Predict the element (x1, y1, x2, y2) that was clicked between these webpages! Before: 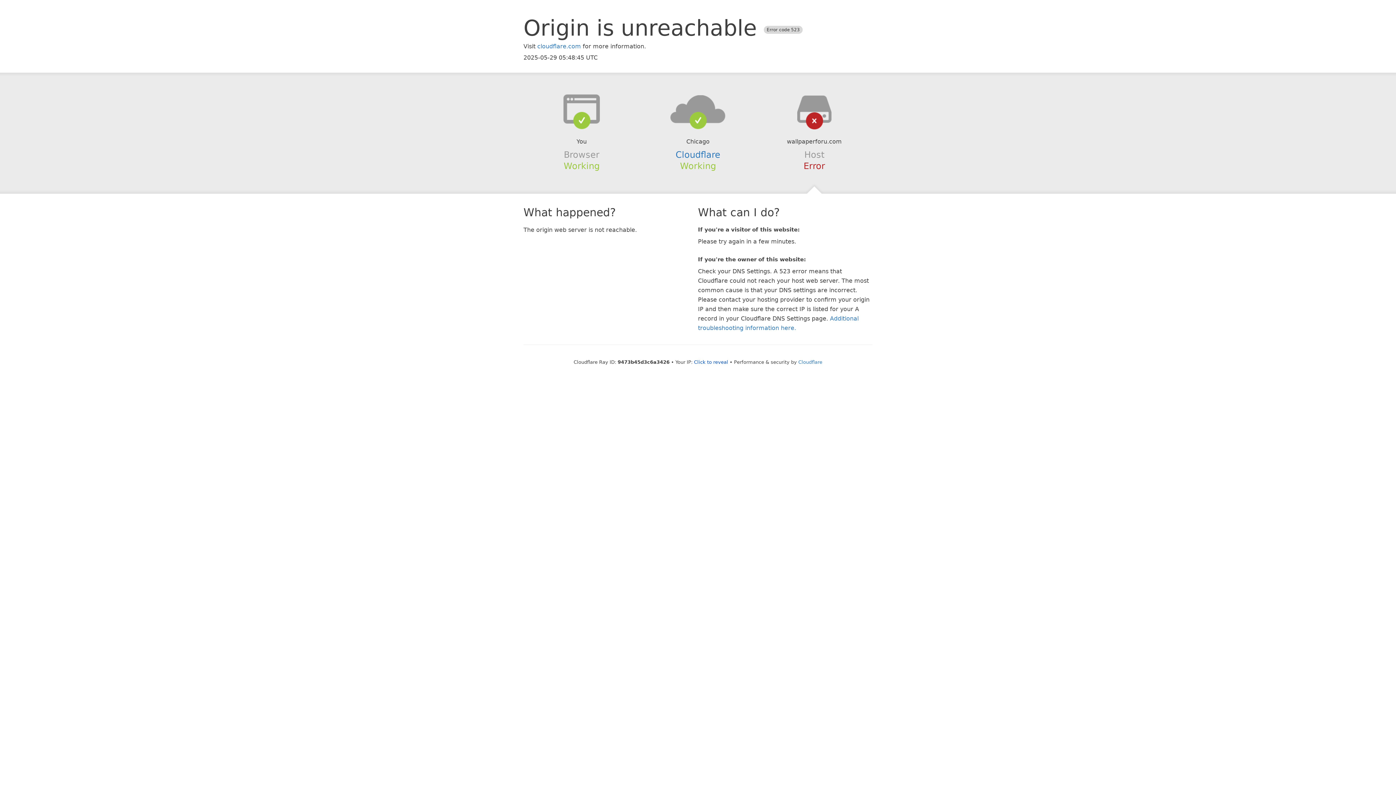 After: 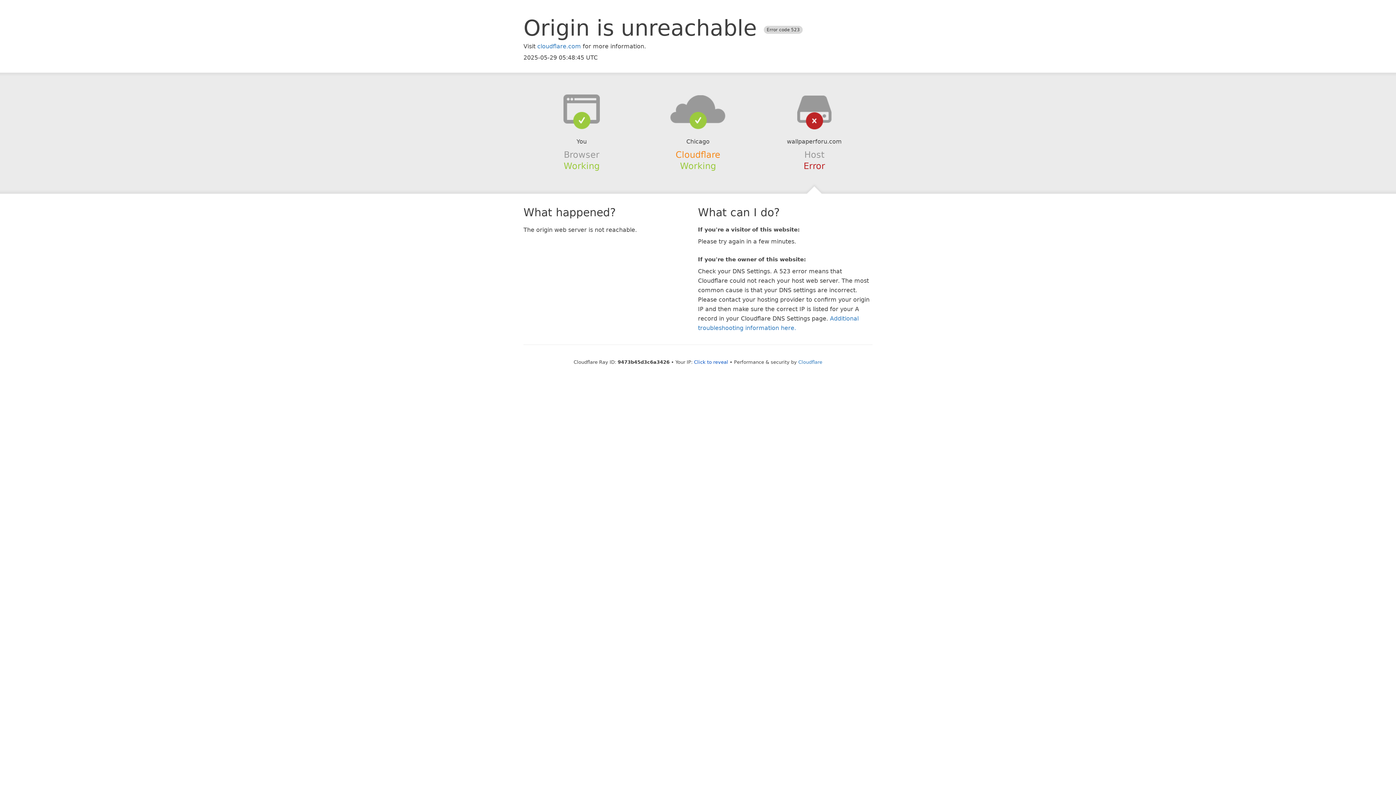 Action: label: Cloudflare bbox: (675, 149, 720, 159)